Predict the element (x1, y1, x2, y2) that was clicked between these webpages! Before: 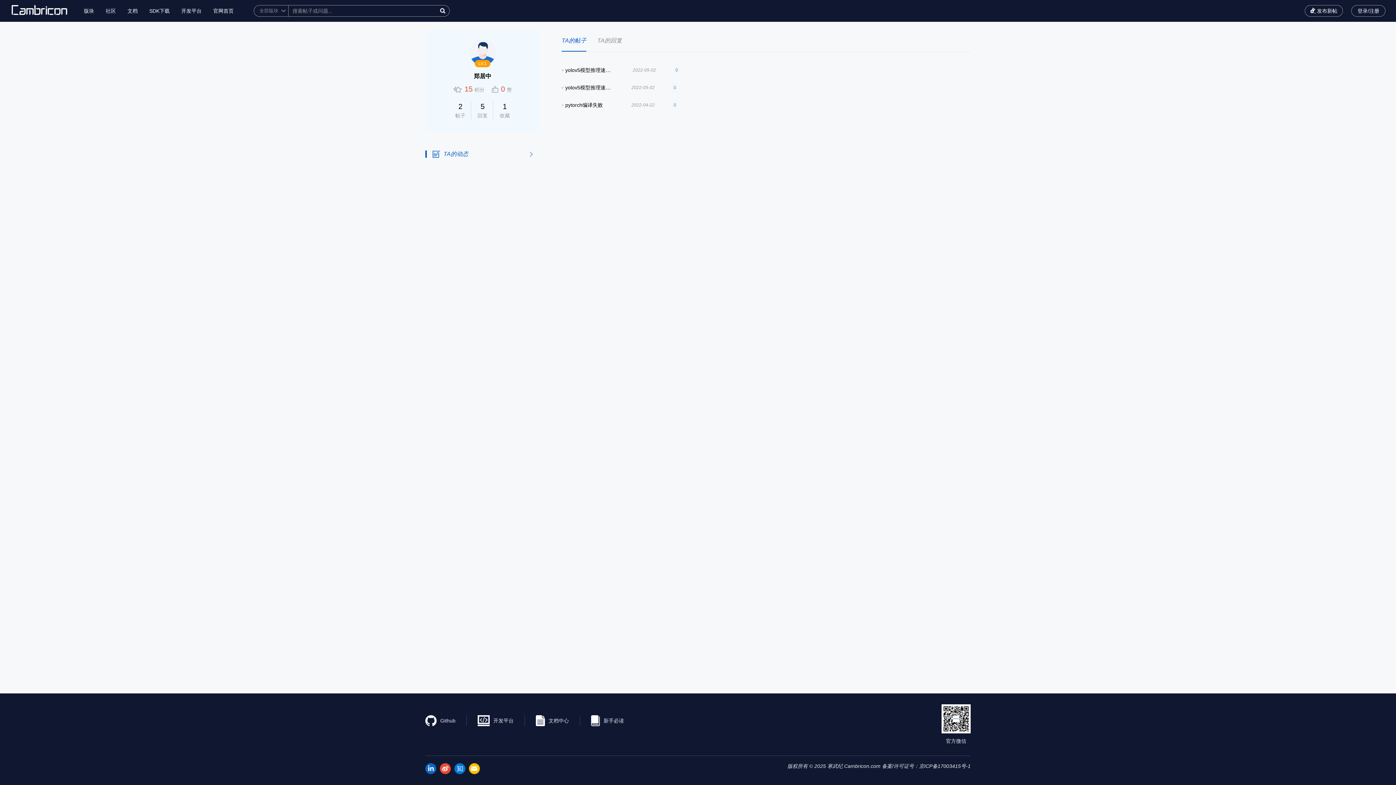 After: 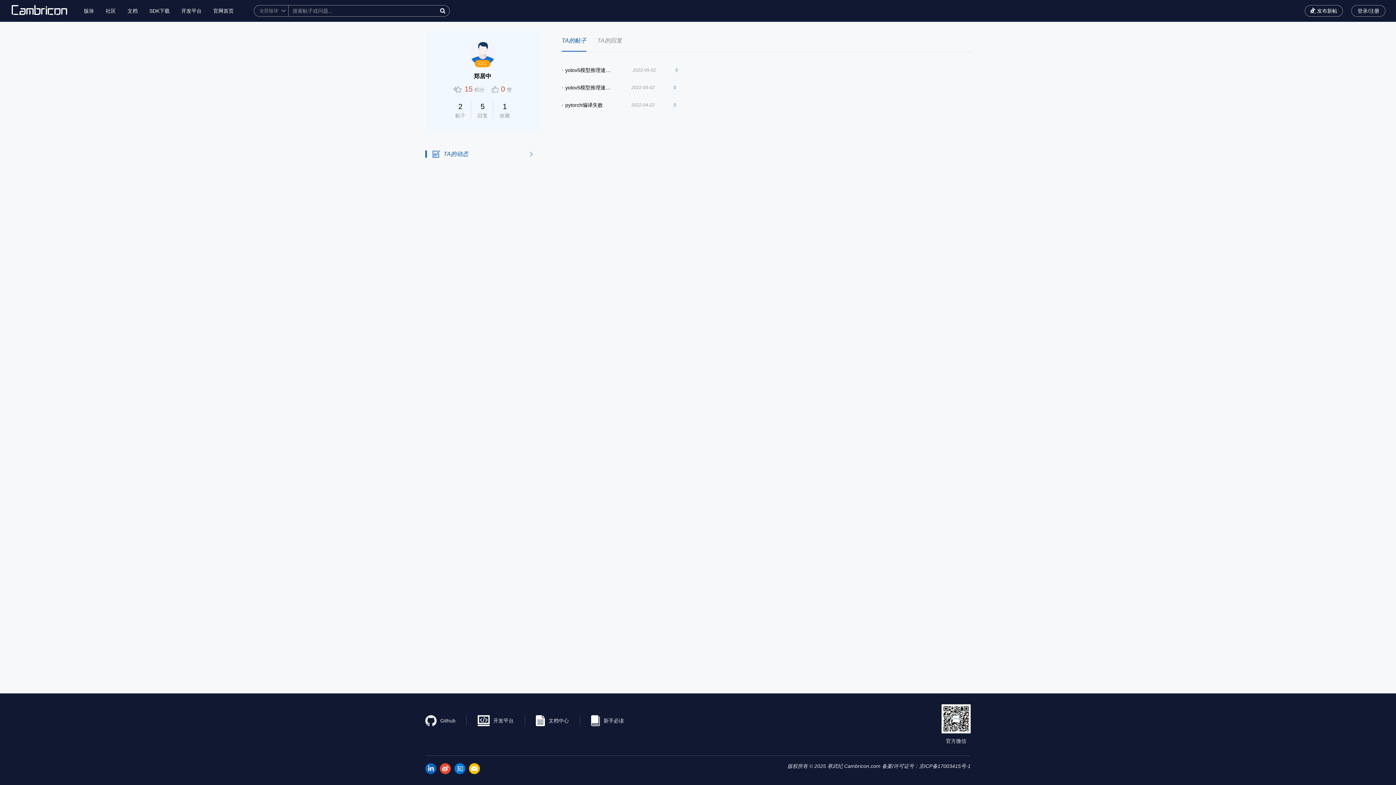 Action: bbox: (127, 8, 137, 13) label: 文档